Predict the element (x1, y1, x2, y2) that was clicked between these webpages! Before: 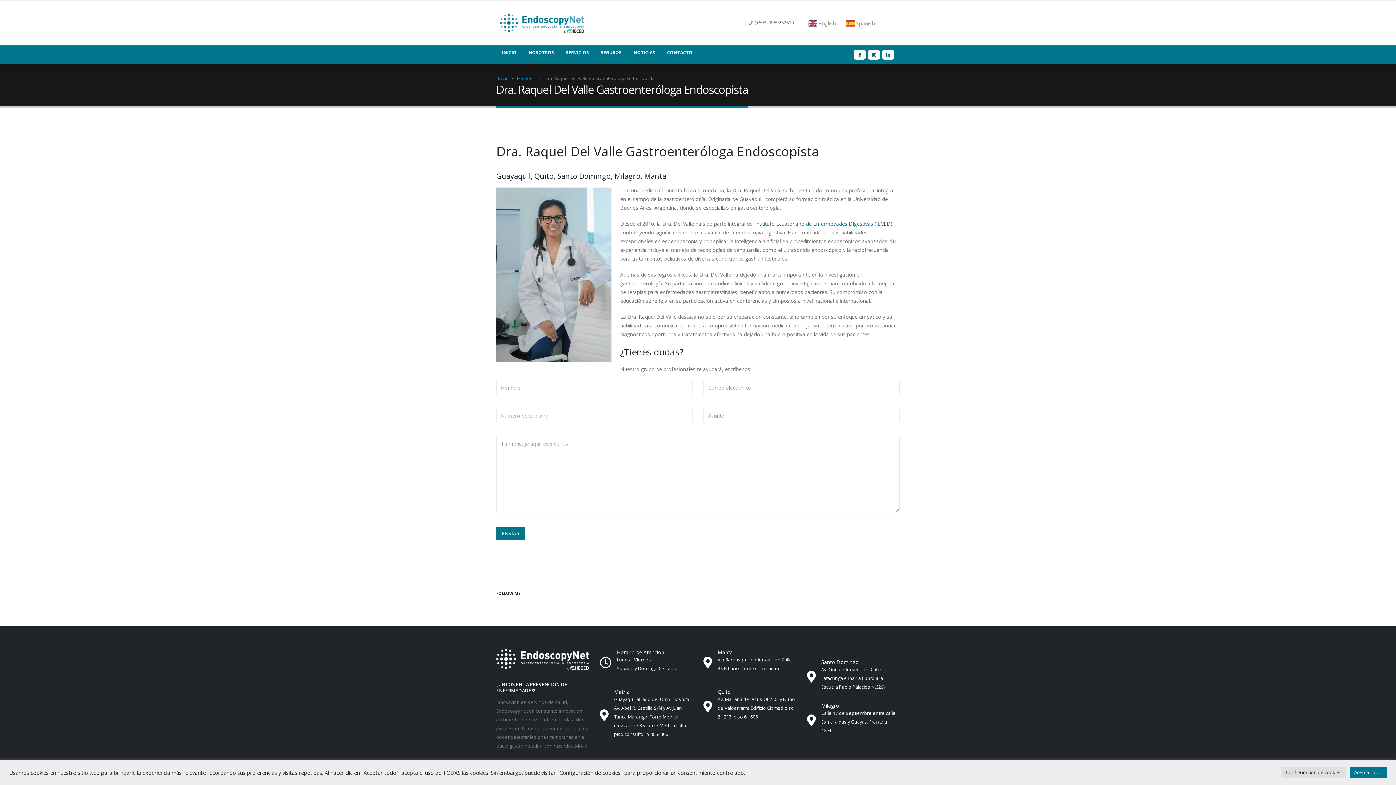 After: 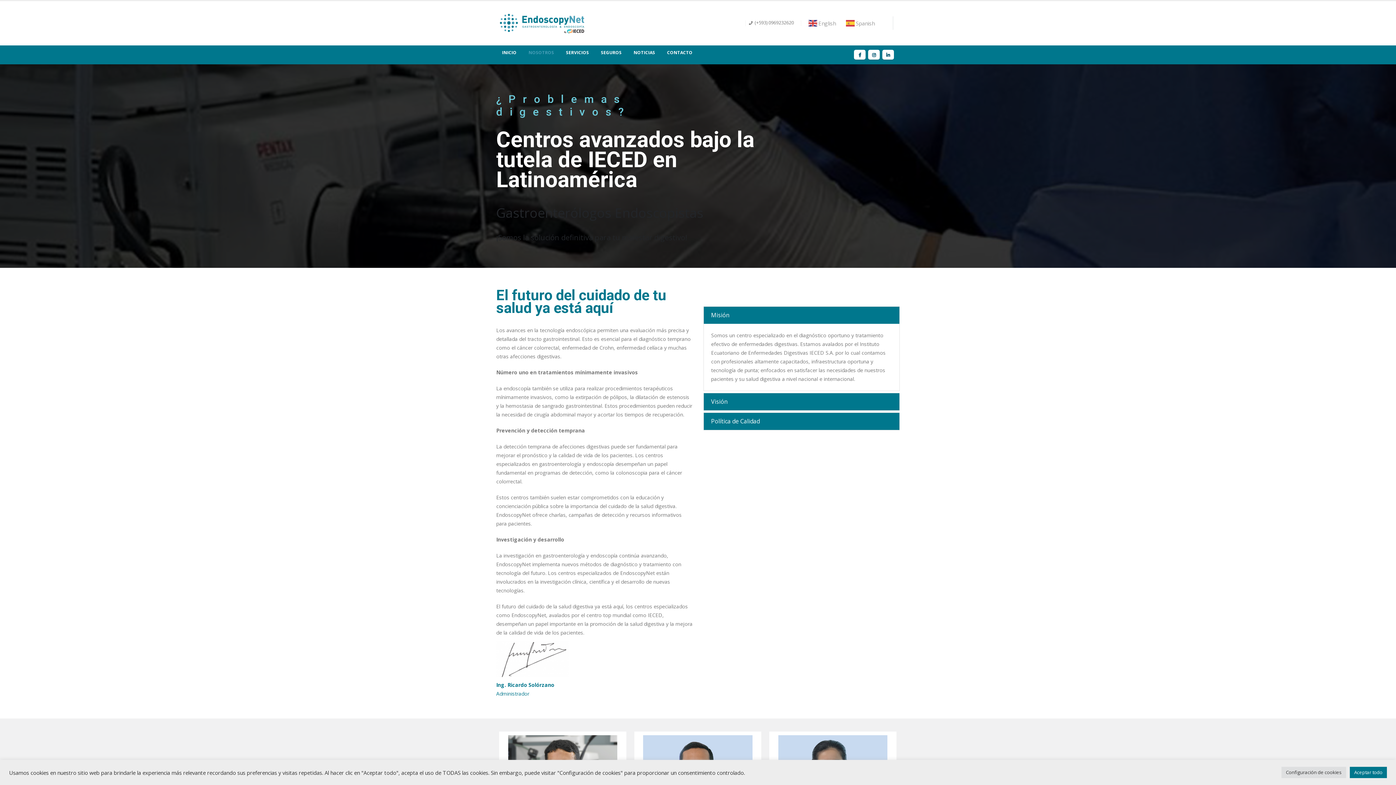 Action: bbox: (522, 45, 560, 59) label: NOSOTROS